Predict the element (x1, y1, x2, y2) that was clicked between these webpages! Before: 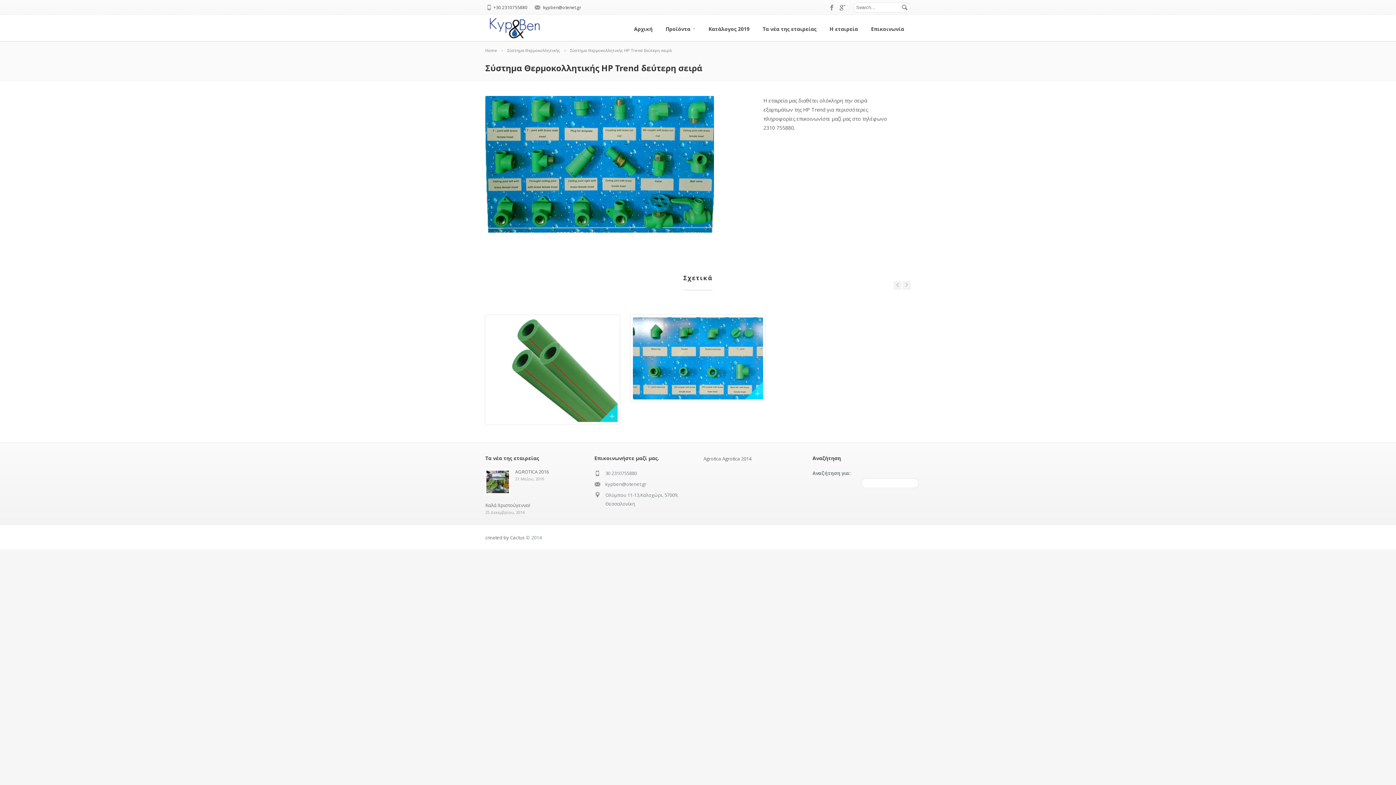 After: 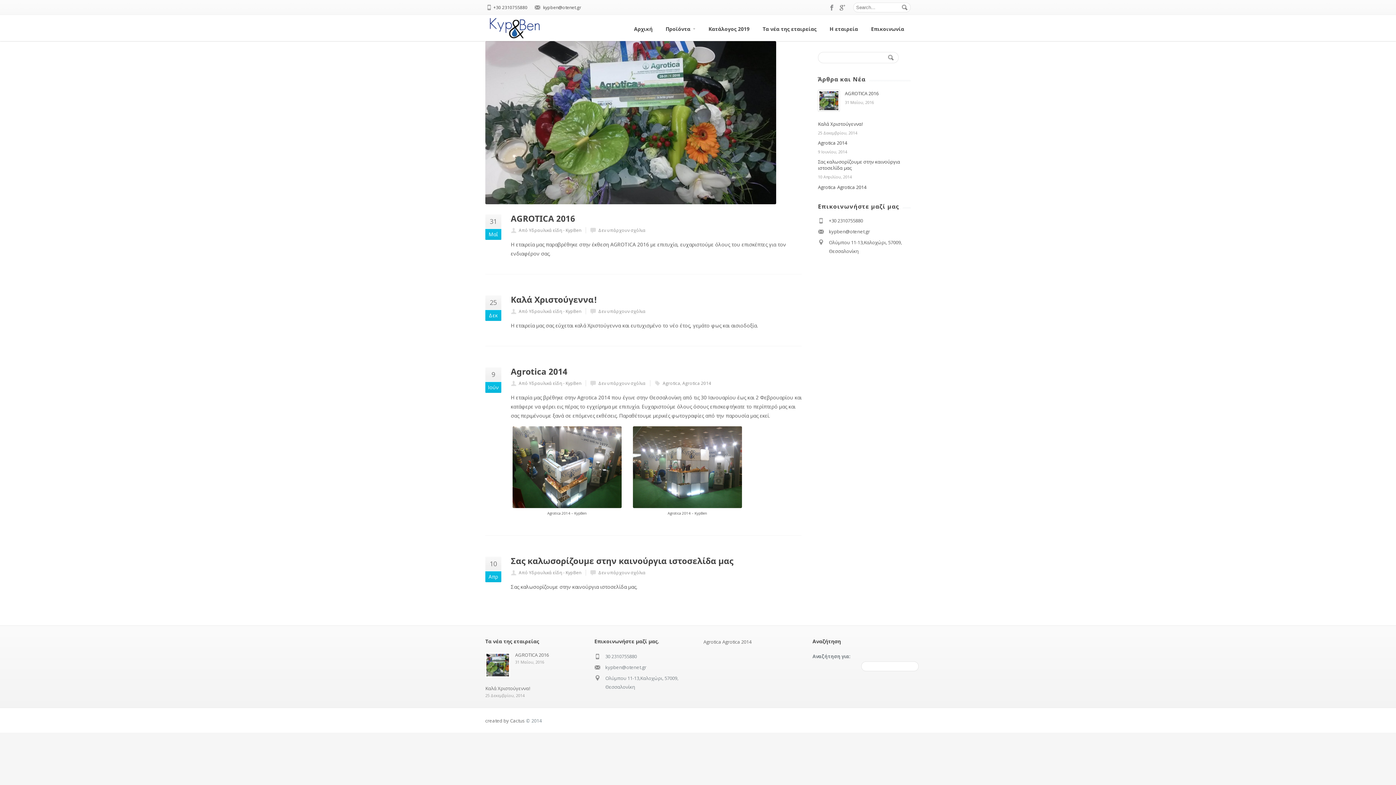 Action: bbox: (757, 14, 822, 41) label: Τα νέα της εταιρείας